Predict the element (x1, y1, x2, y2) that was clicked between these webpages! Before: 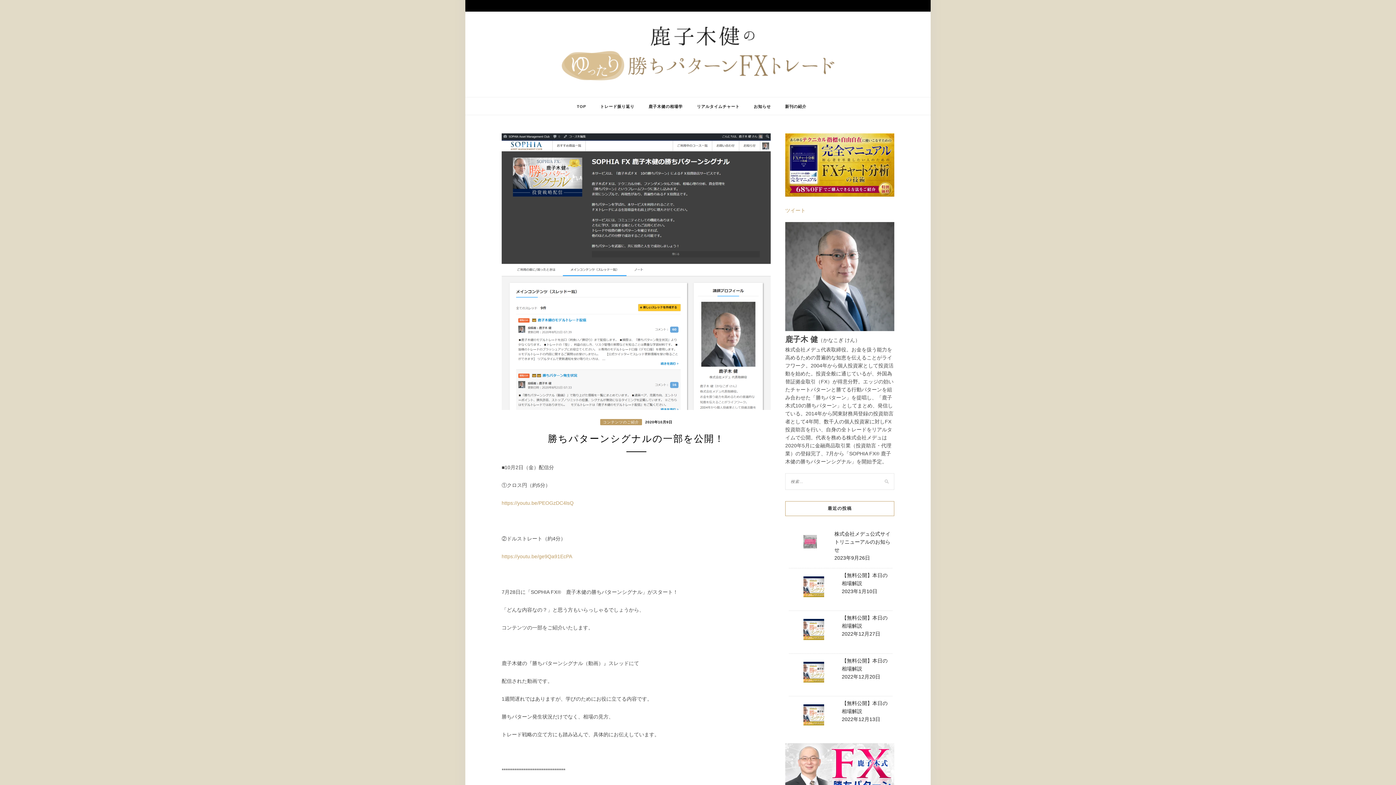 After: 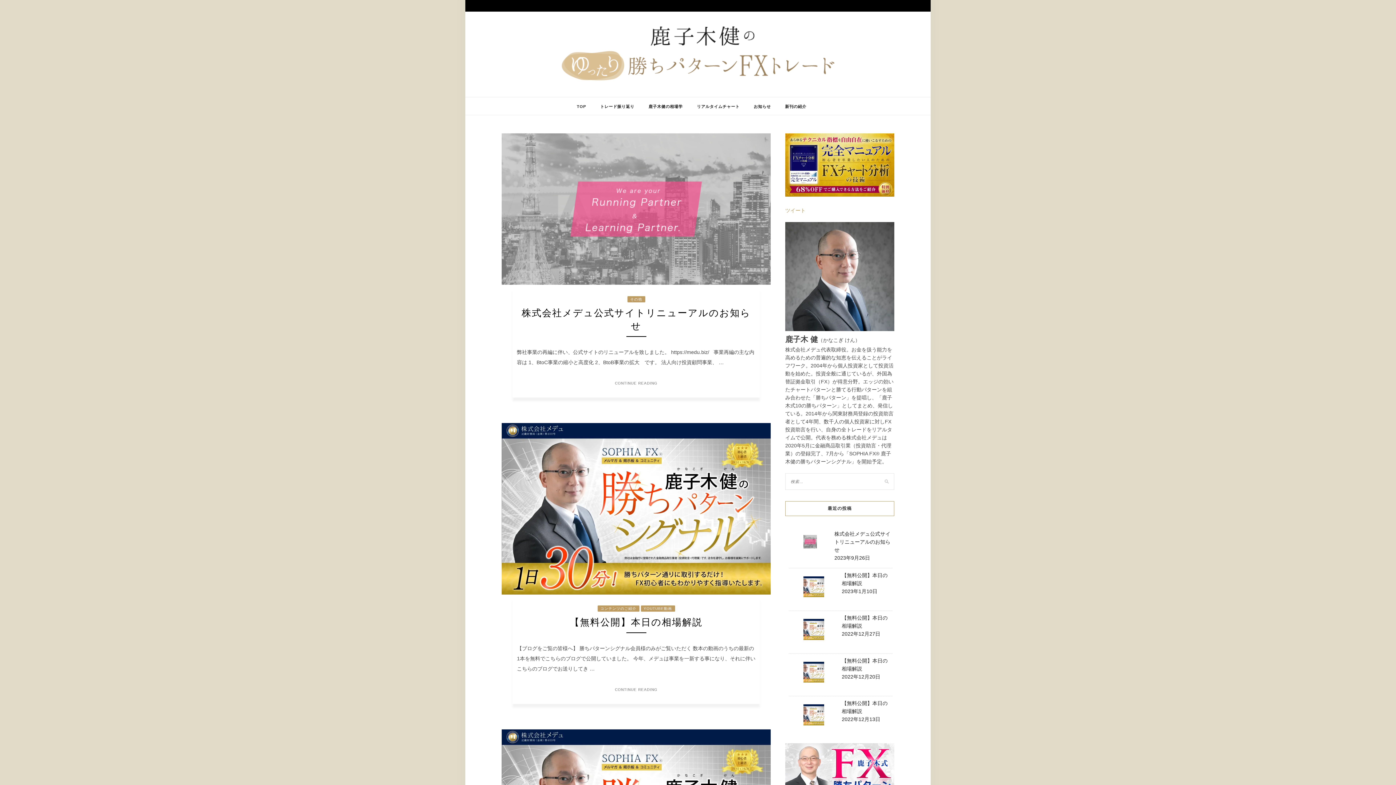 Action: bbox: (561, 75, 834, 81)